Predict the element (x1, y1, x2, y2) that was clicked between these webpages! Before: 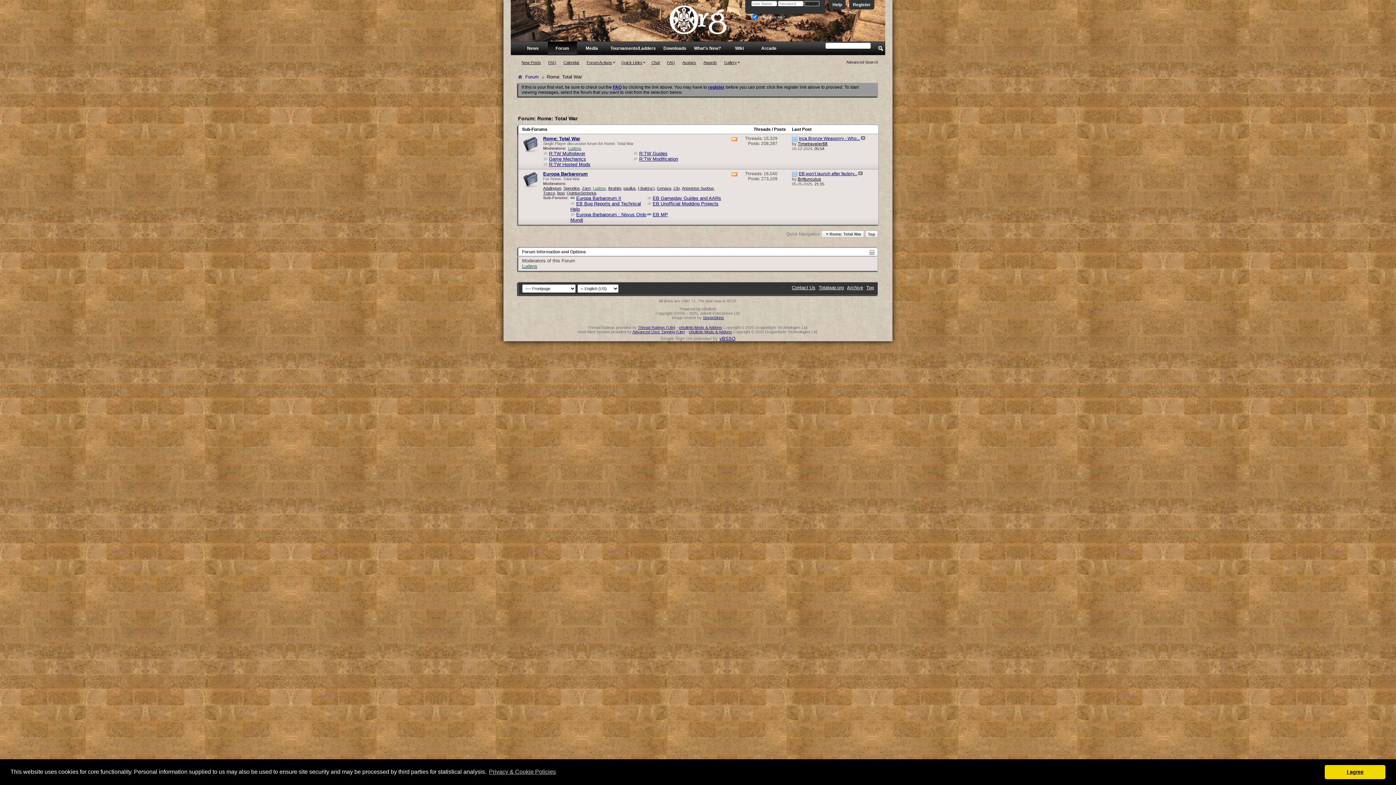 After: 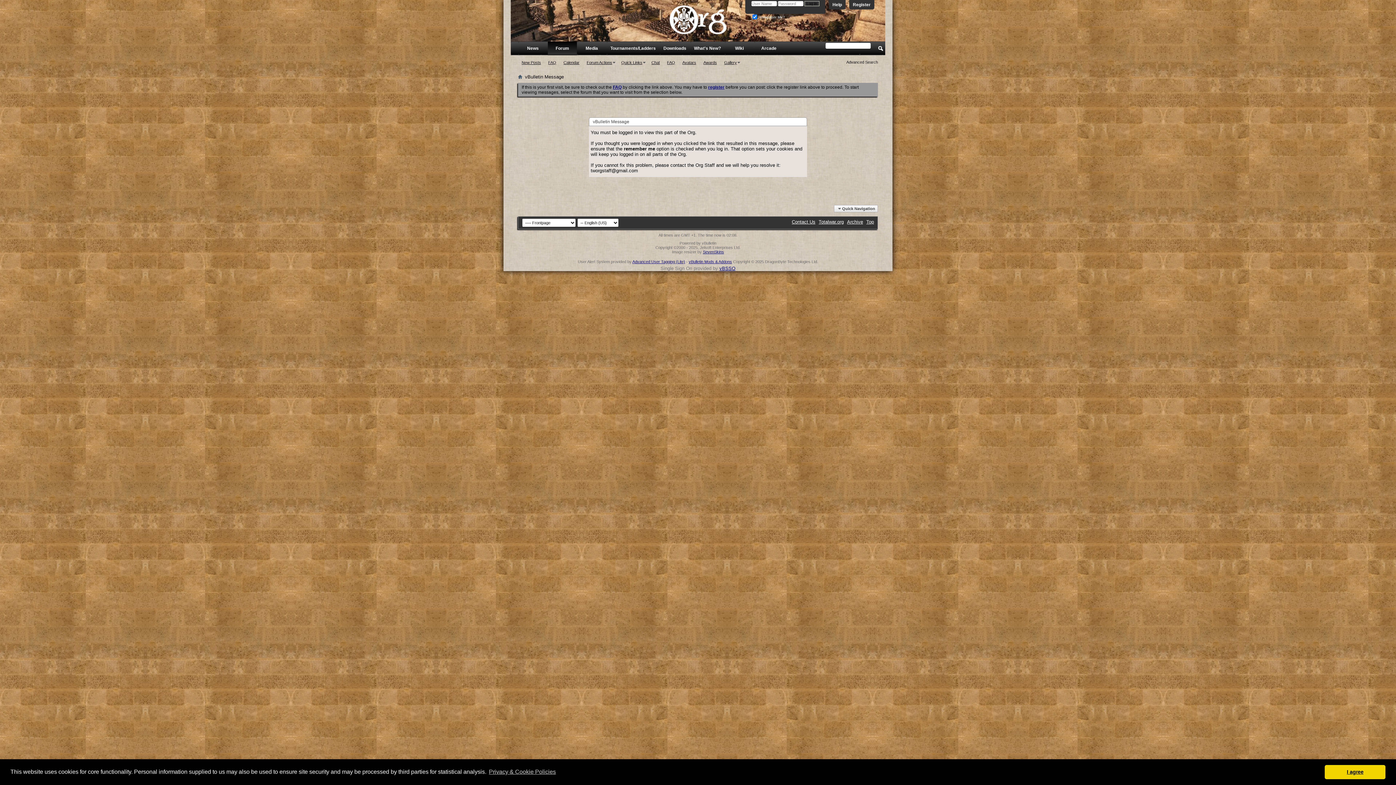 Action: label: Chat bbox: (648, 60, 663, 64)